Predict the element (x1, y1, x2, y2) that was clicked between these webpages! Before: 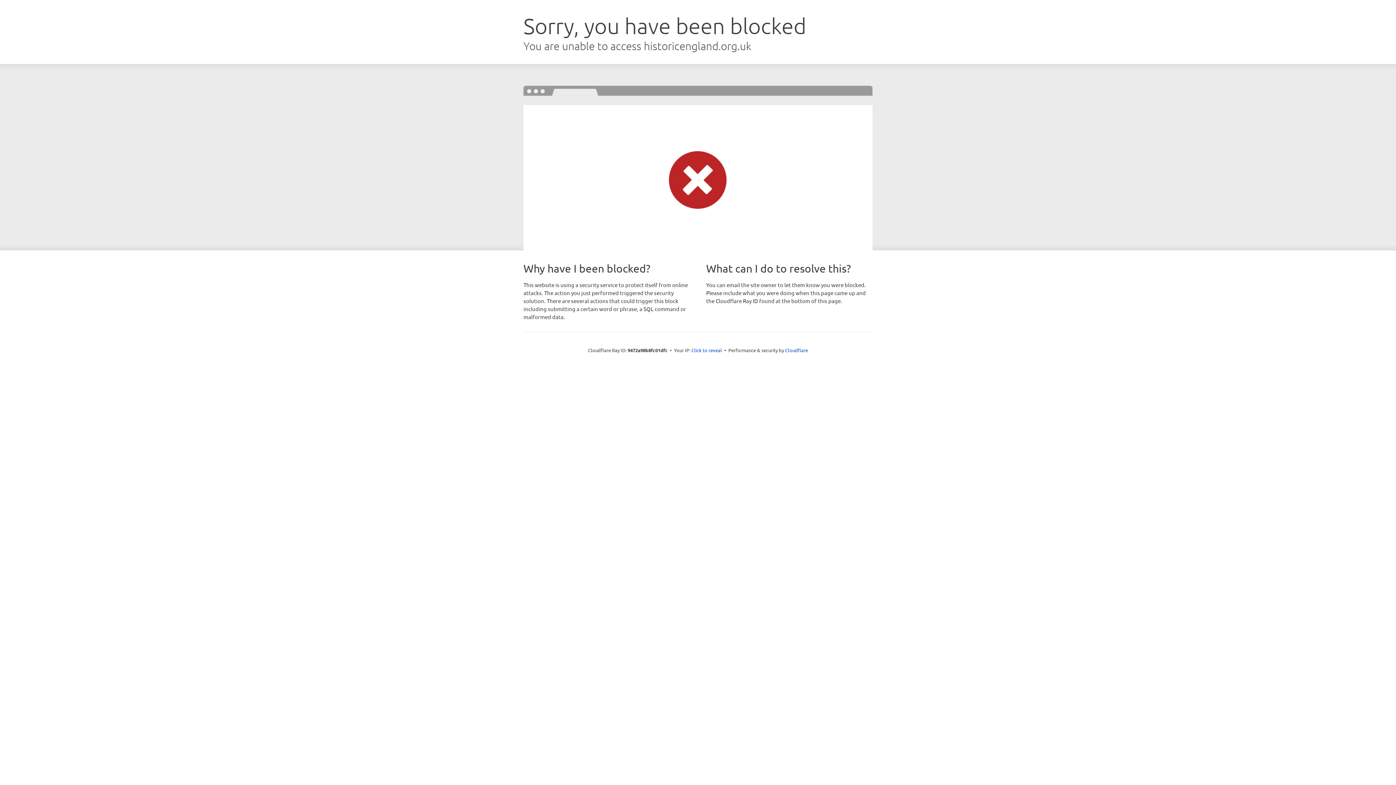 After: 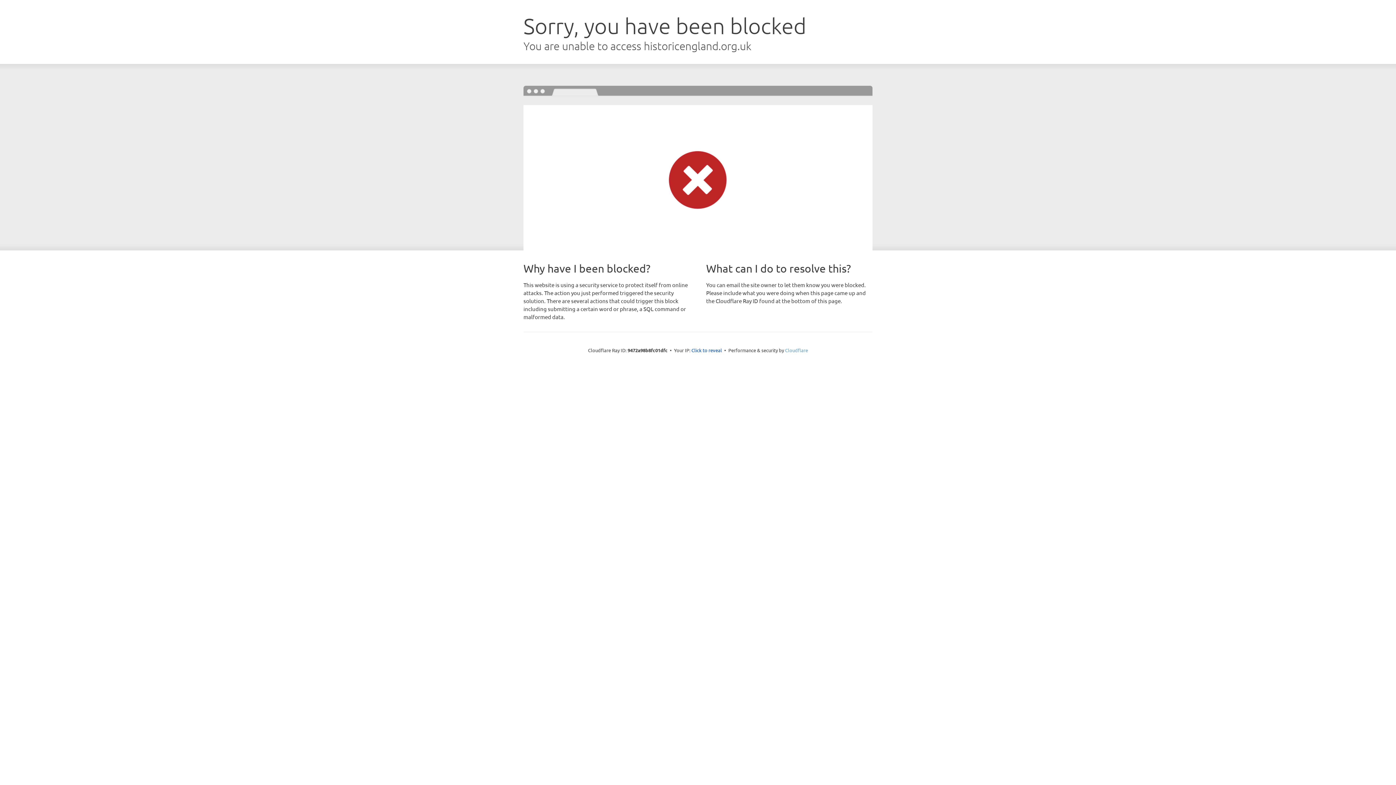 Action: label: Cloudflare bbox: (785, 347, 808, 353)